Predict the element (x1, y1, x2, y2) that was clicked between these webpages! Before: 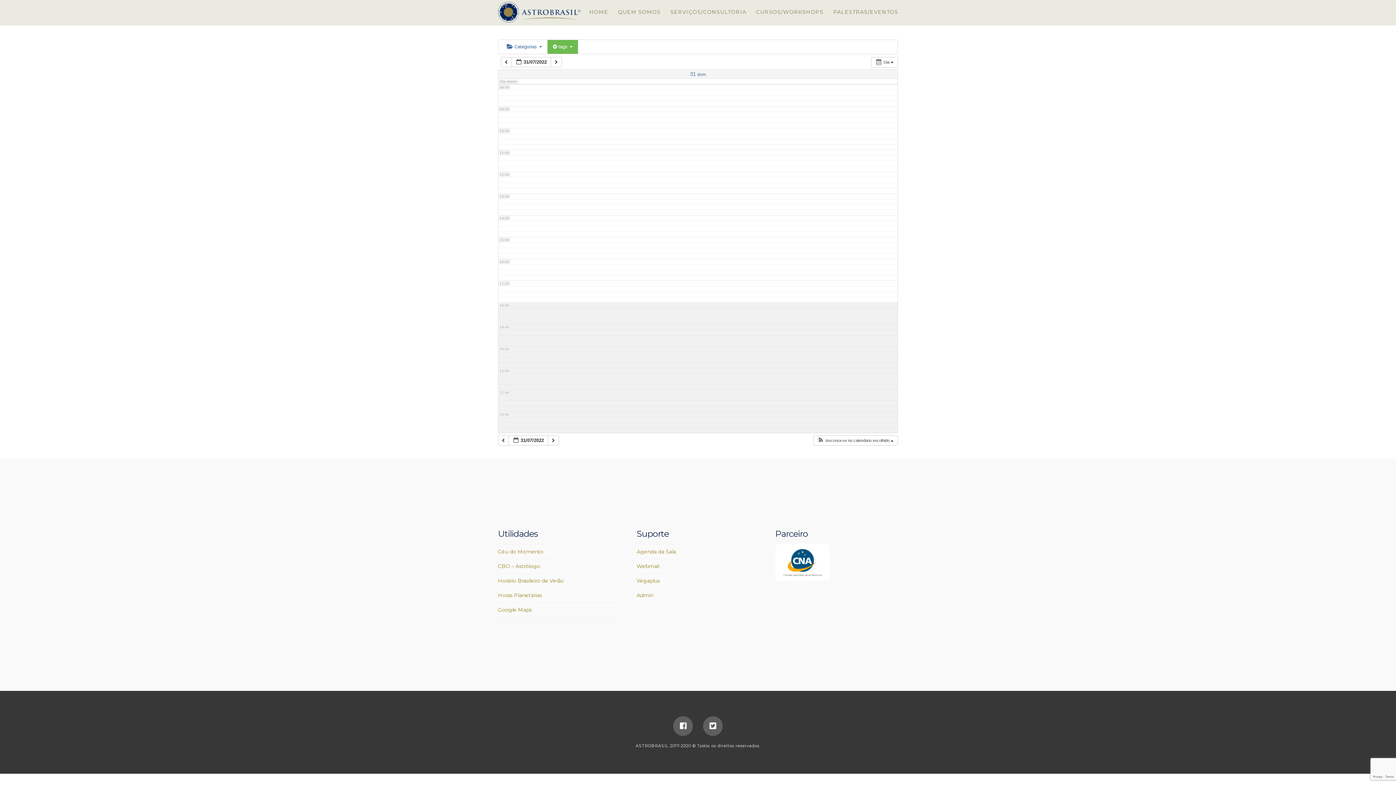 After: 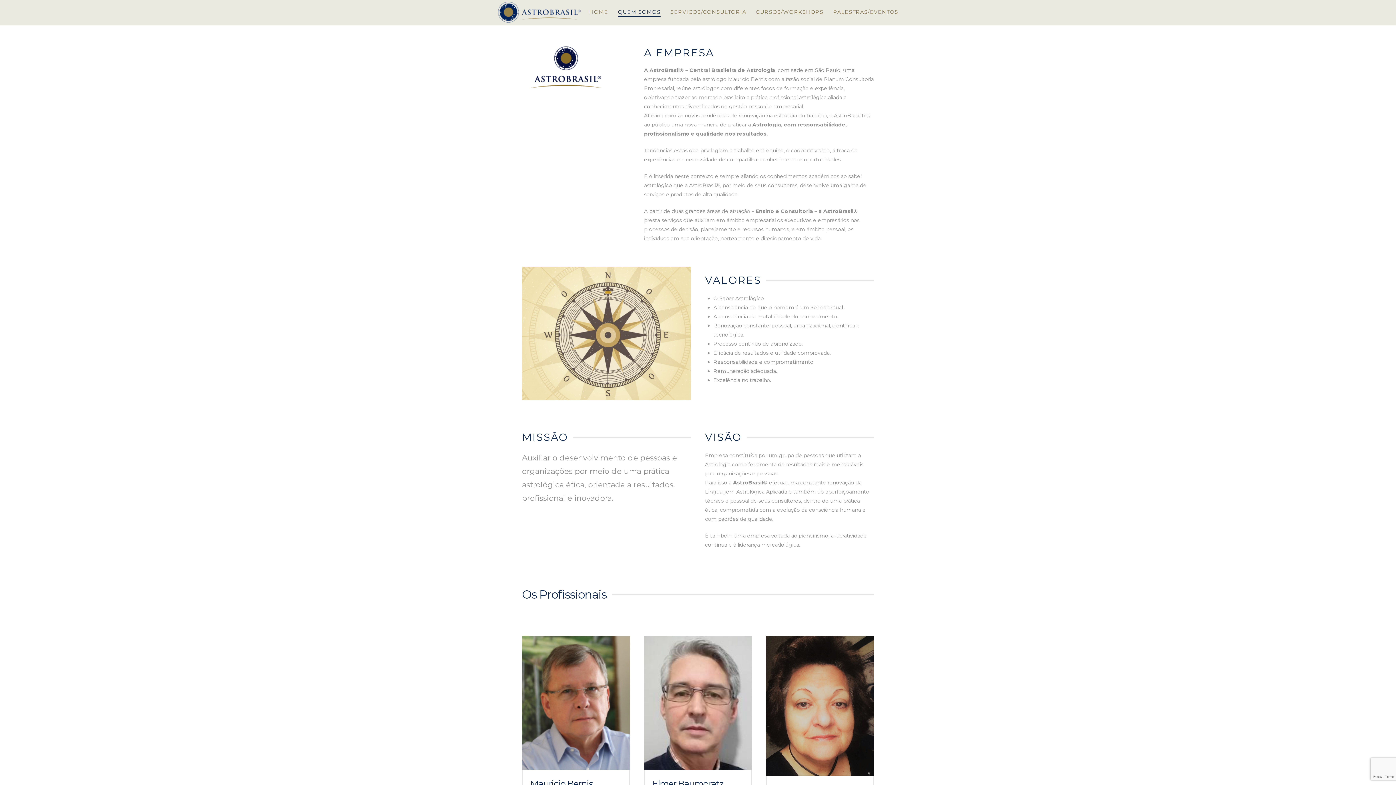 Action: label: QUEM SOMOS bbox: (613, 0, 665, 25)